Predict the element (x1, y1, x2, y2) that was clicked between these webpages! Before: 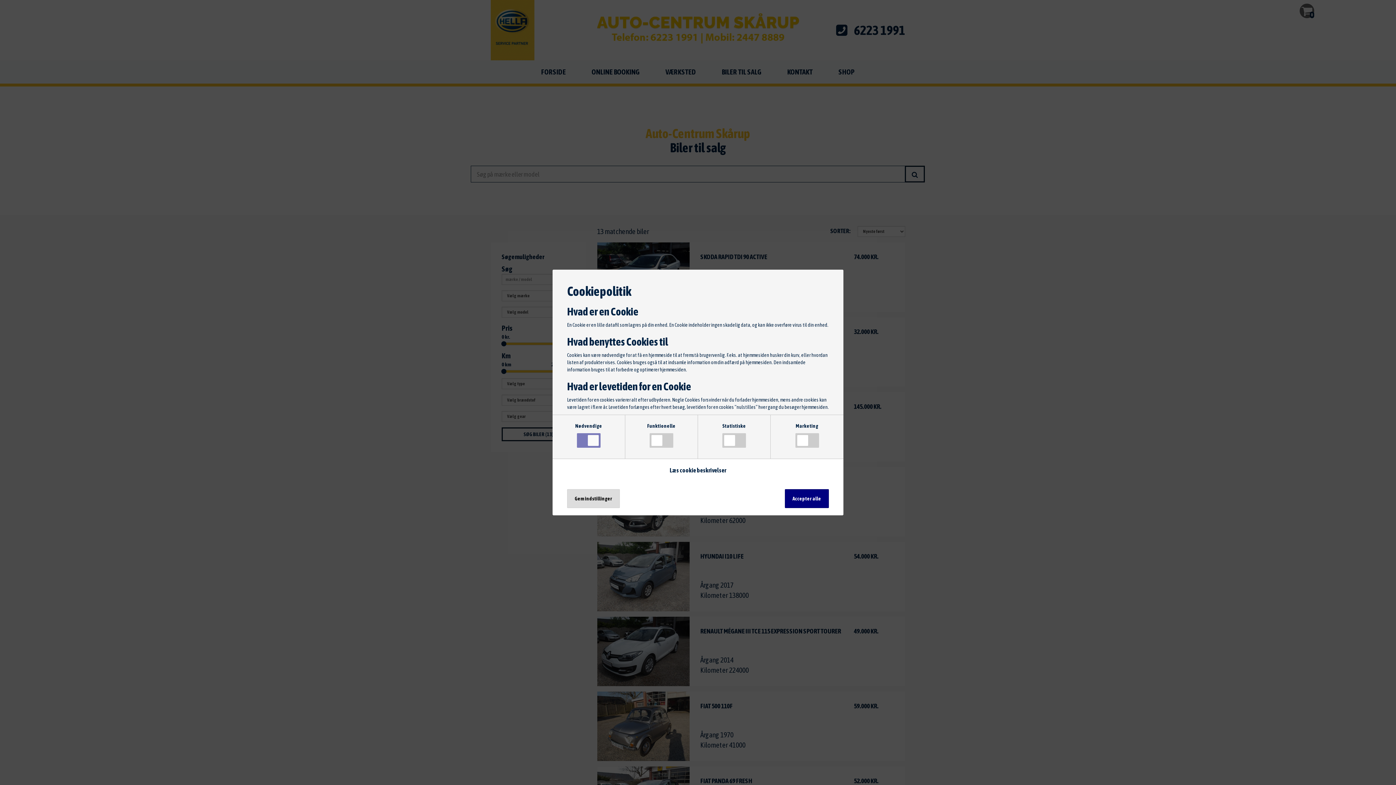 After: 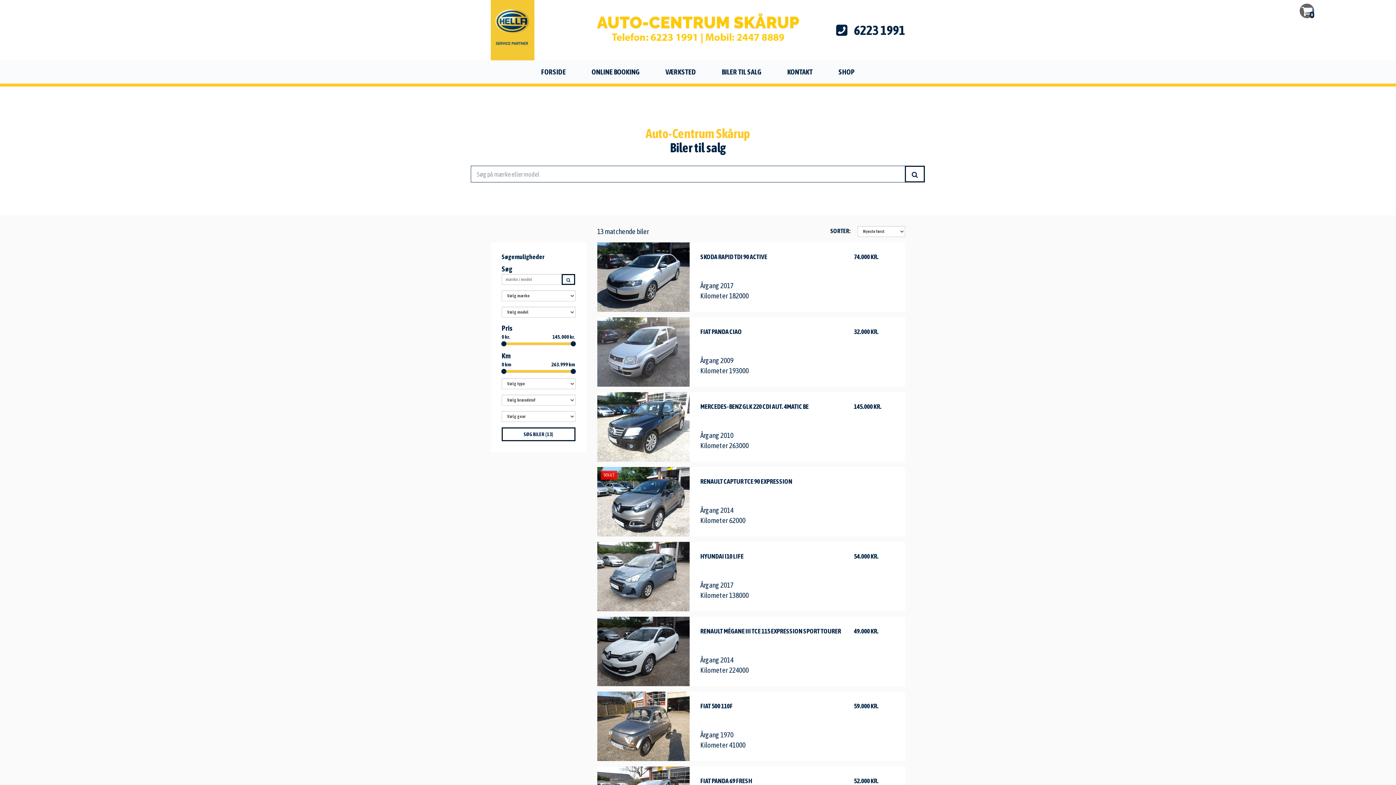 Action: label: Accepter alle bbox: (785, 489, 829, 508)